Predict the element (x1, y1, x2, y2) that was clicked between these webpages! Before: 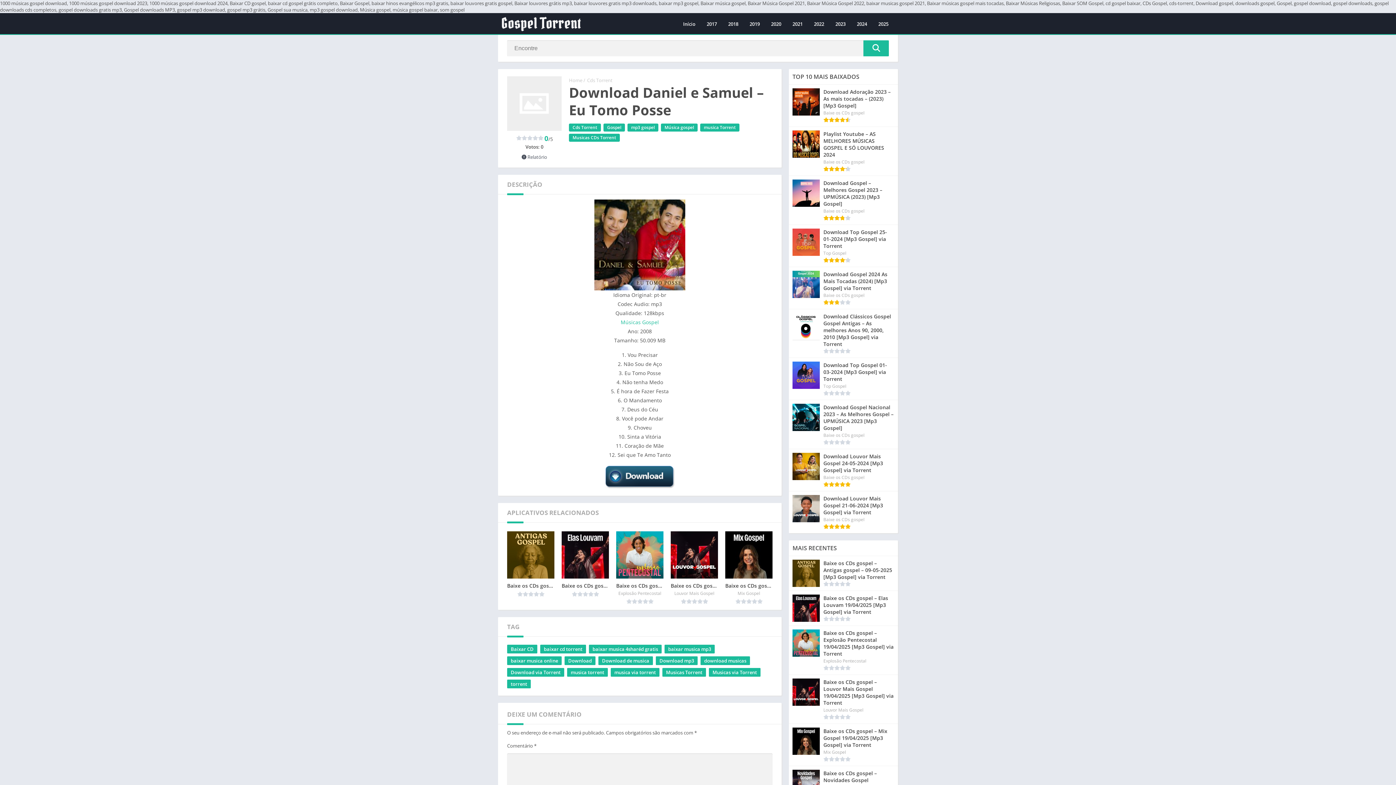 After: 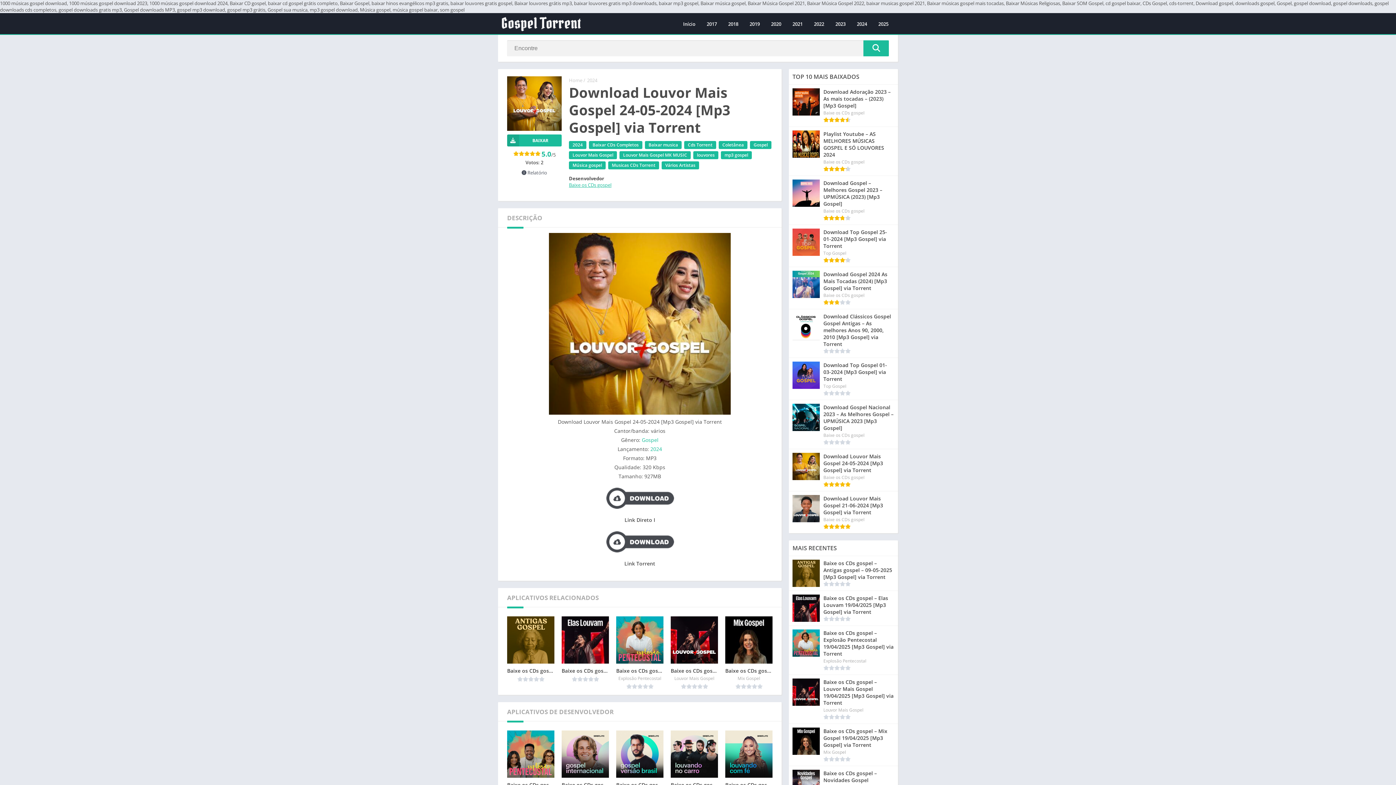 Action: label: Download Louvor Mais Gospel 24-05-2024 [Mp3 Gospel] via Torrent
Baixe os CDs gospel bbox: (789, 449, 898, 491)